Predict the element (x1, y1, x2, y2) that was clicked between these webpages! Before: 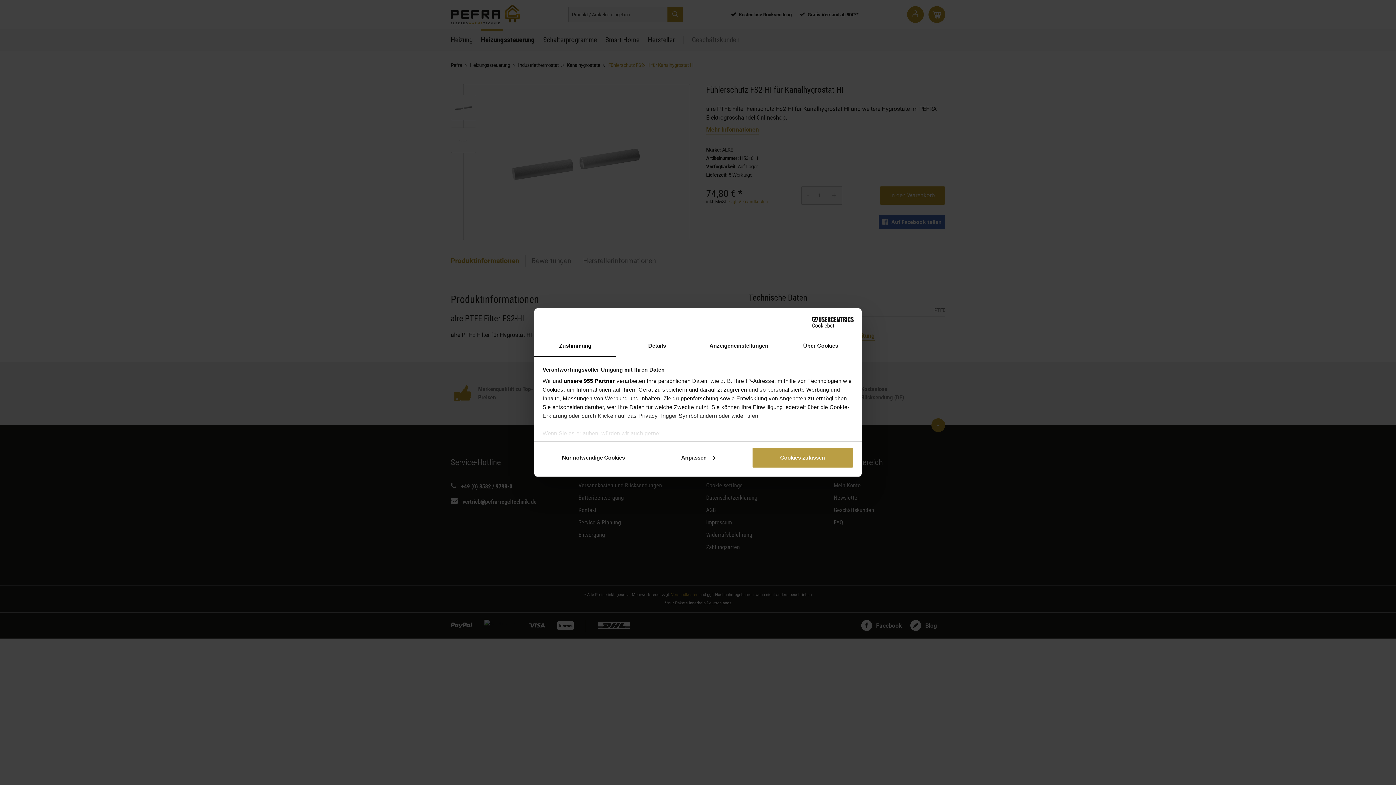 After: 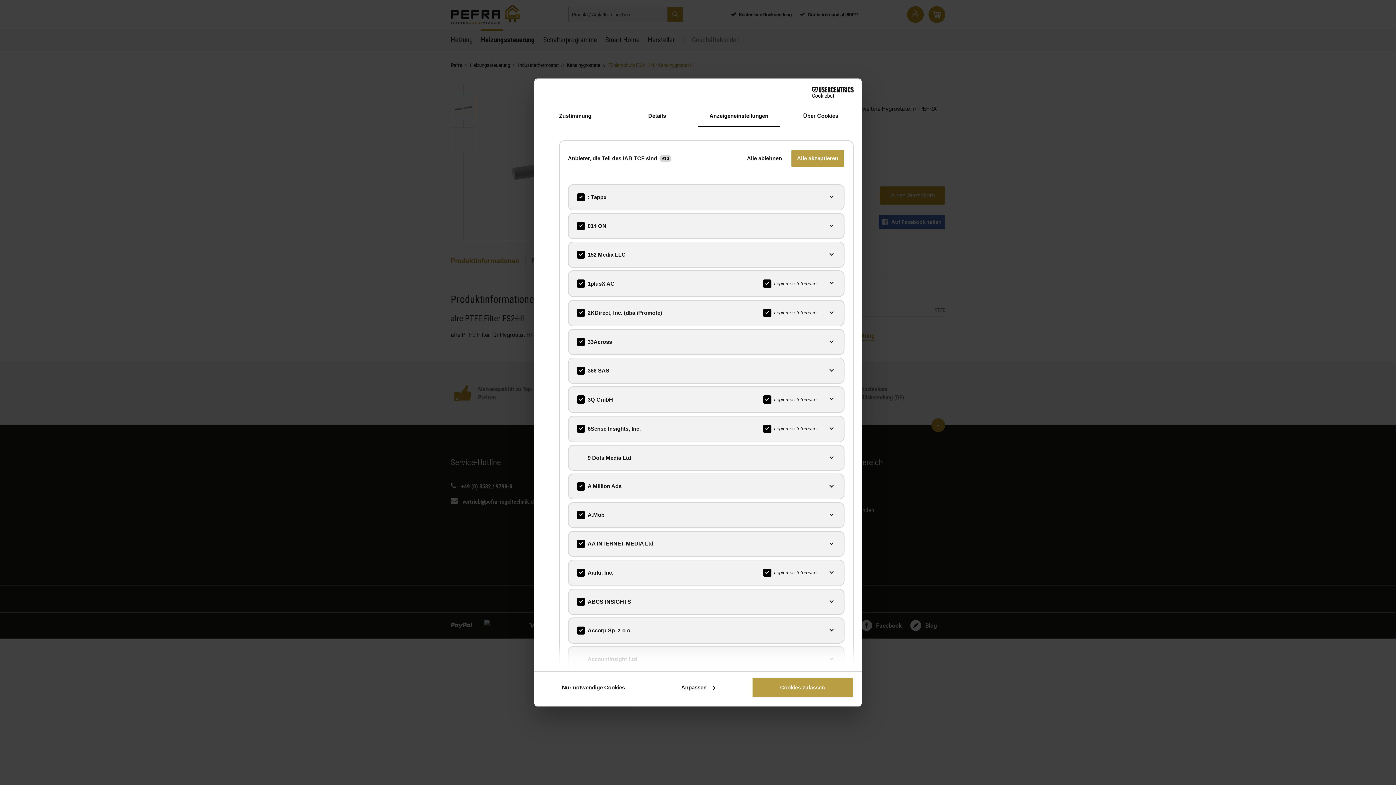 Action: bbox: (563, 378, 615, 384) label: unsere 955 Partner